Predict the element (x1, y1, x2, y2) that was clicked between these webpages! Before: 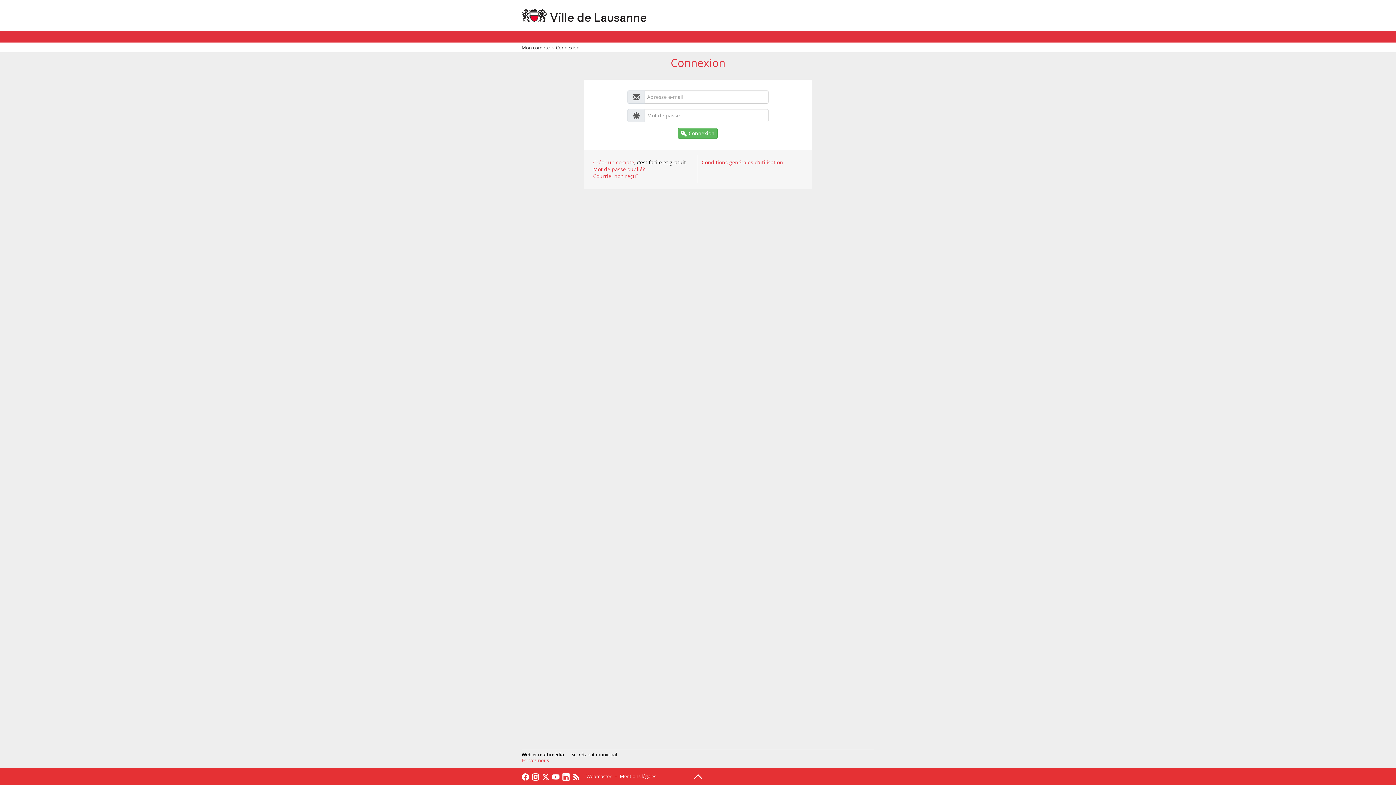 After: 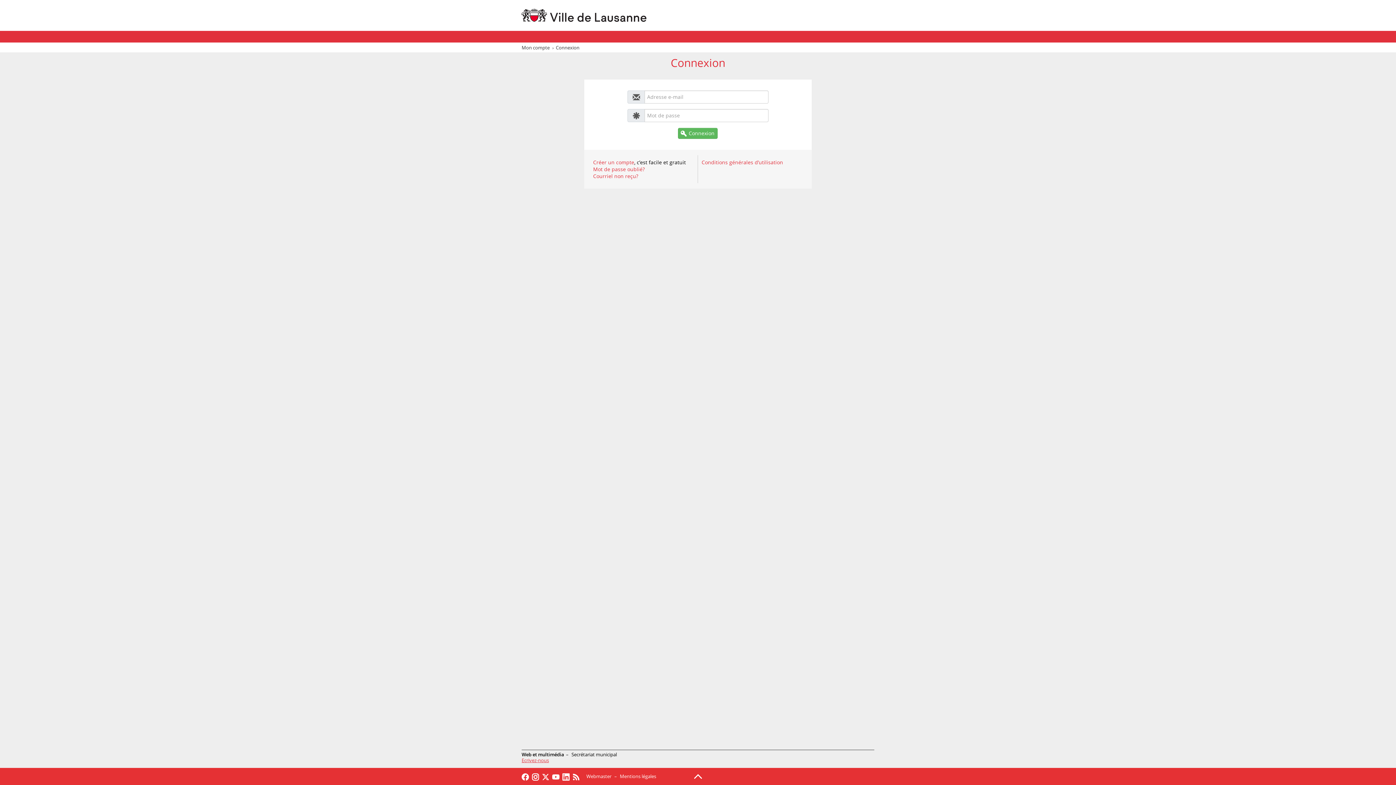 Action: bbox: (521, 757, 549, 764) label: Ecrivez-nous